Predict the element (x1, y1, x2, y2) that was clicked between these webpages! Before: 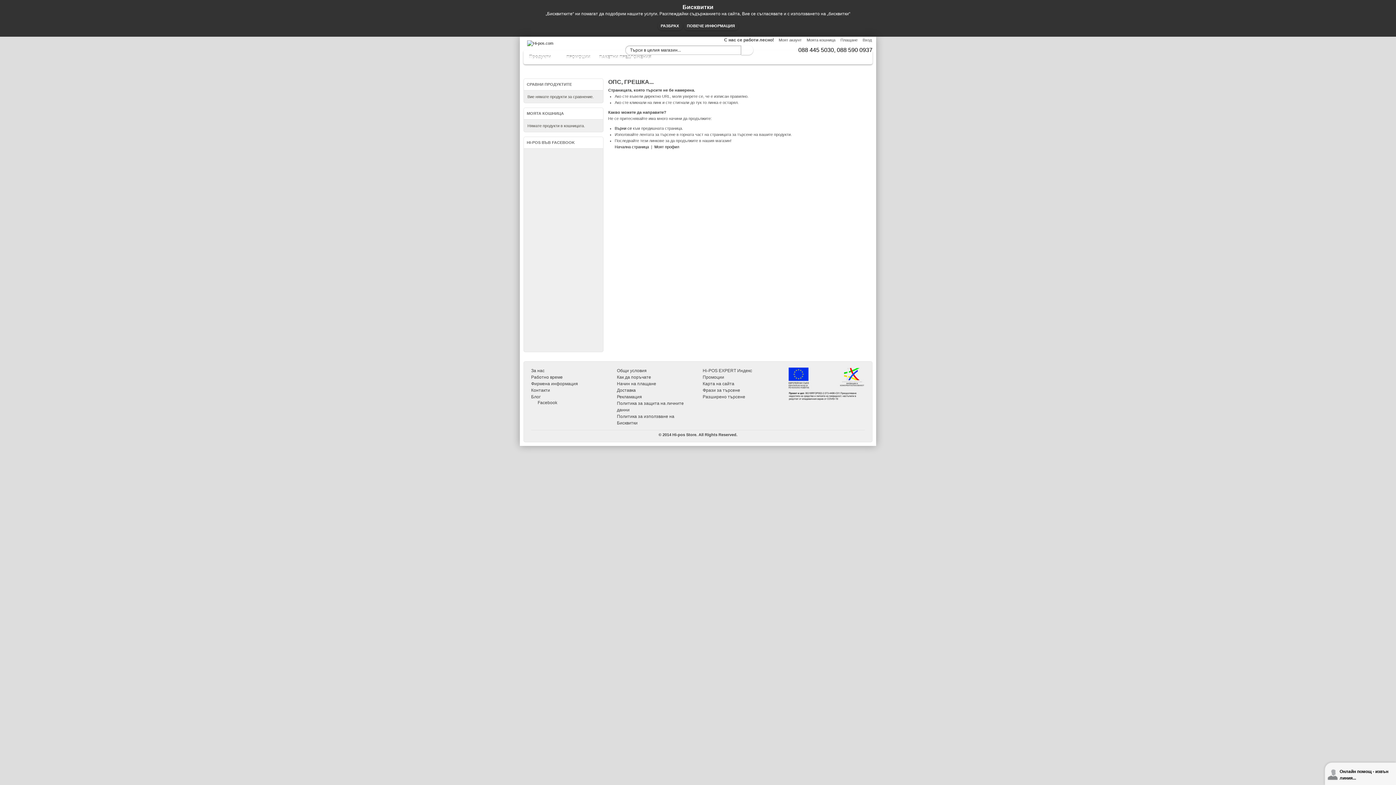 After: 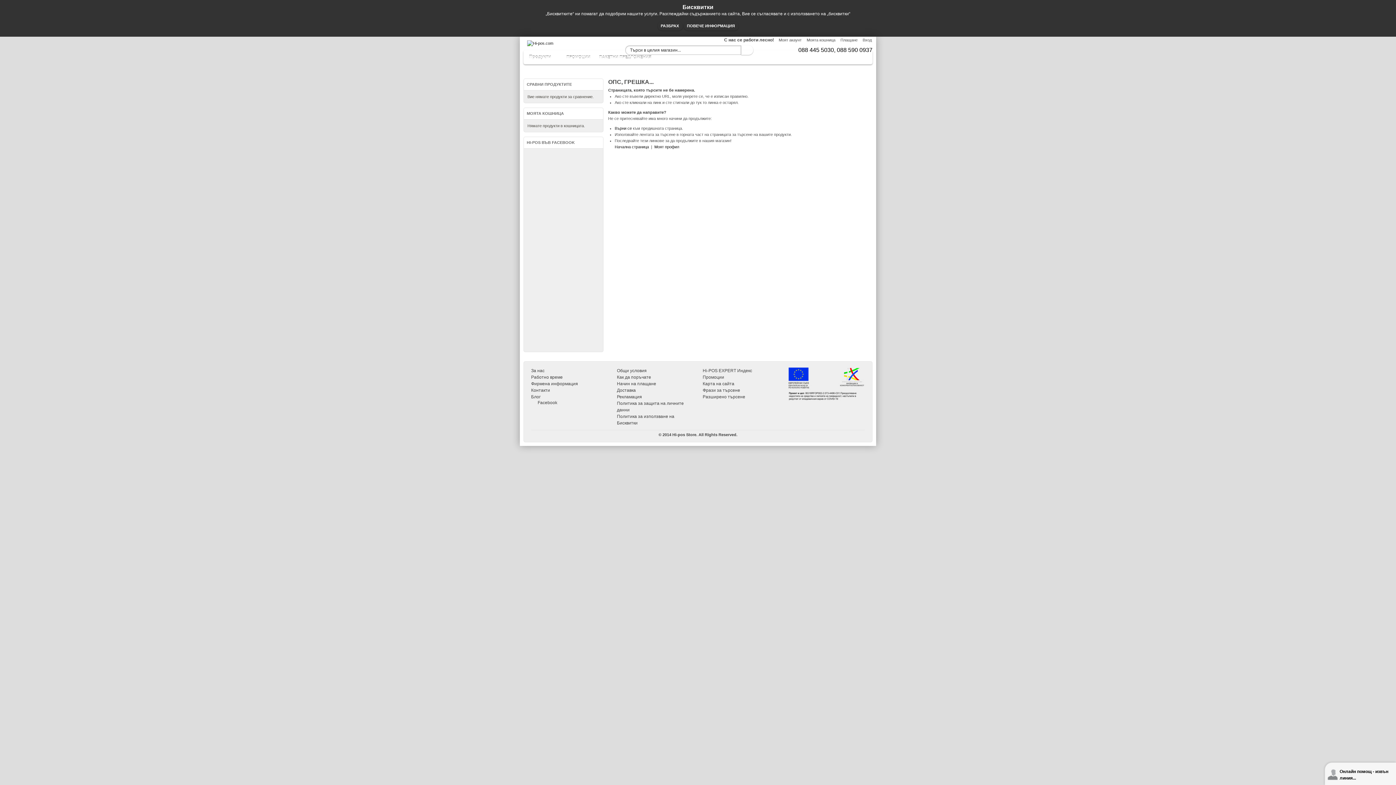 Action: label: GO bbox: (741, 45, 753, 55)